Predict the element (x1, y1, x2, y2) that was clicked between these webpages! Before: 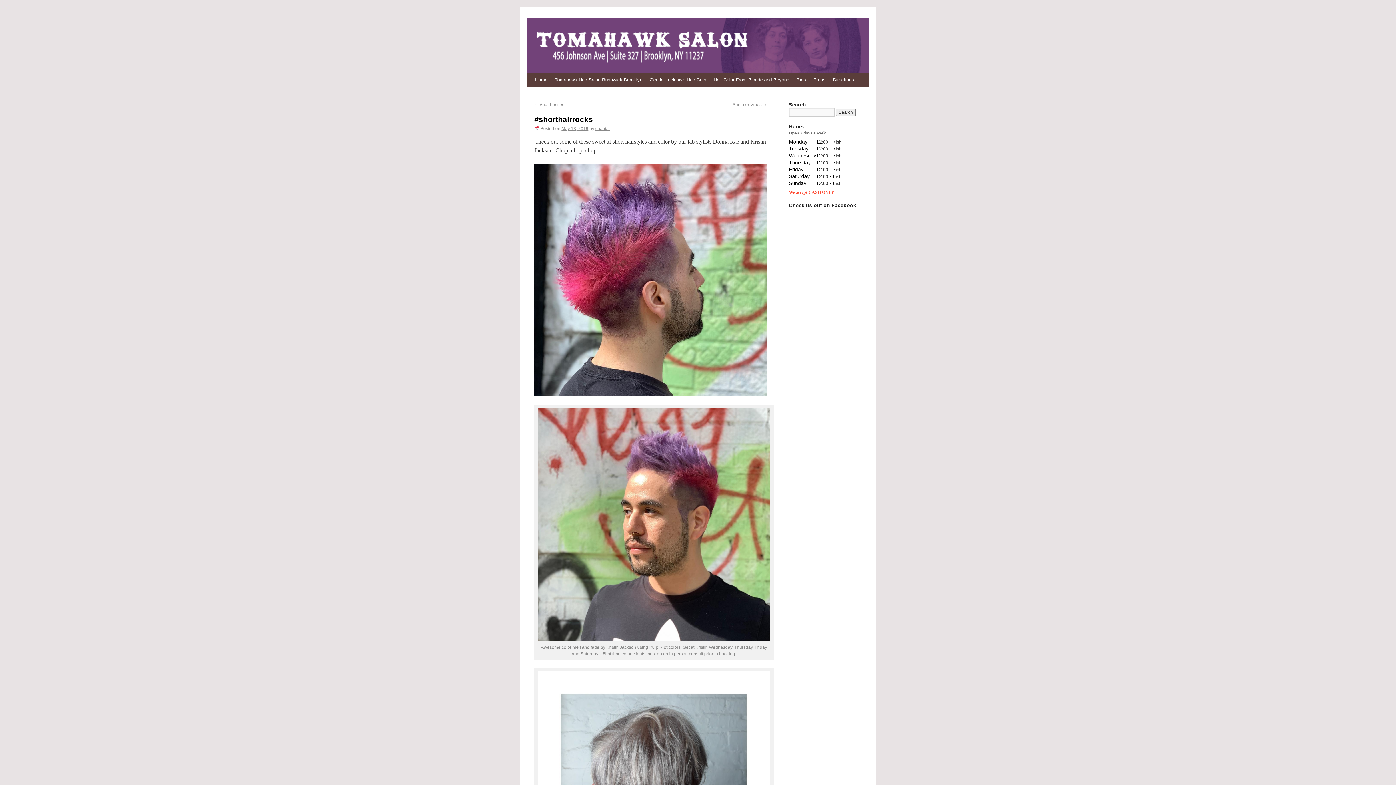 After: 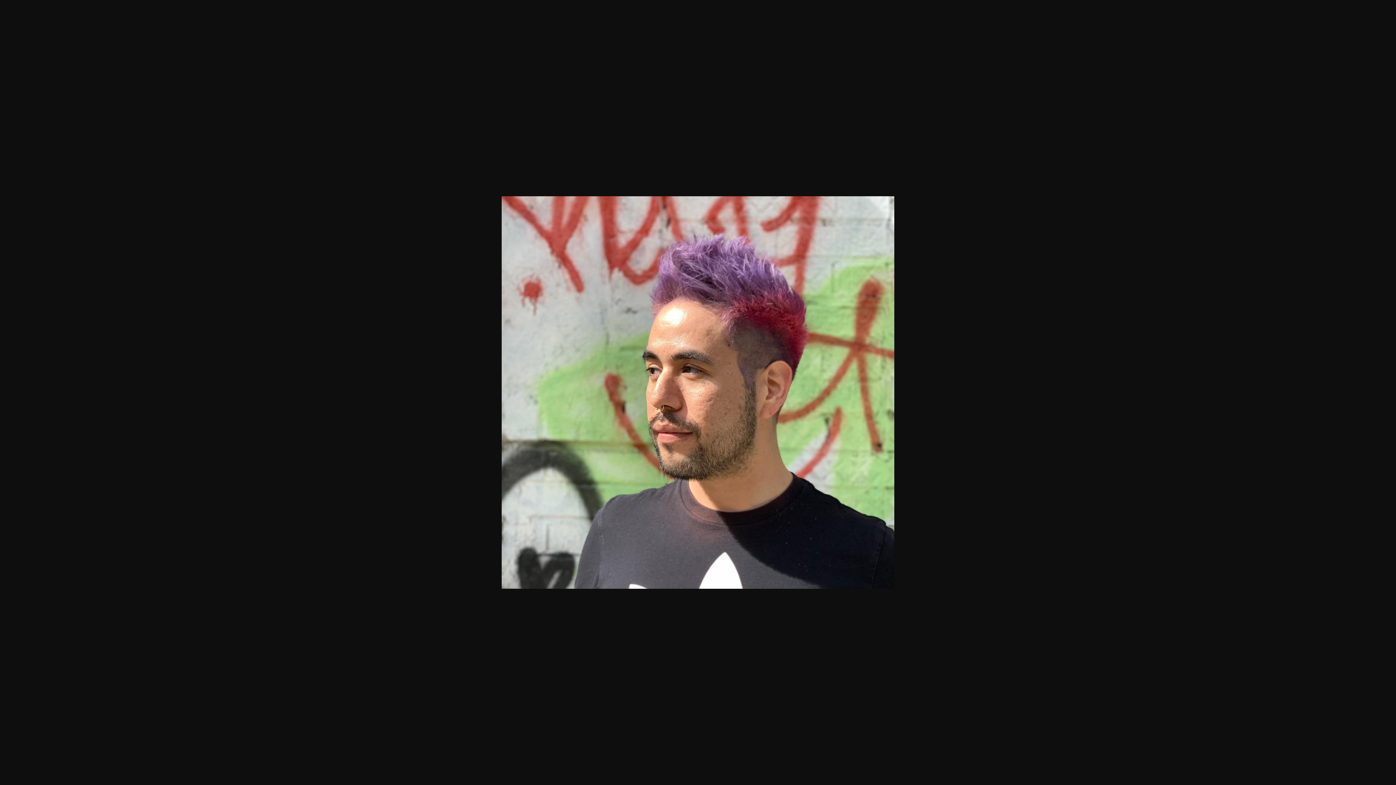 Action: bbox: (536, 636, 772, 642)